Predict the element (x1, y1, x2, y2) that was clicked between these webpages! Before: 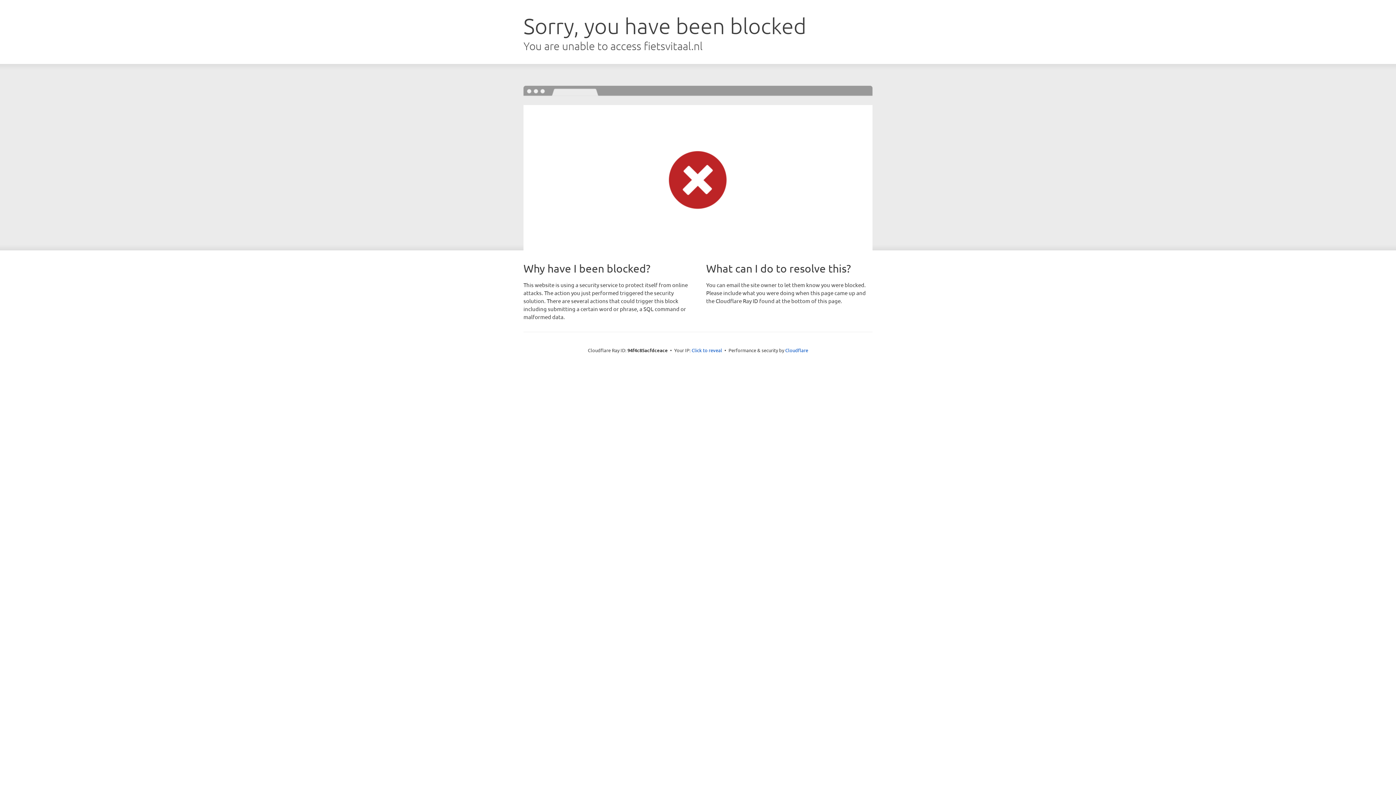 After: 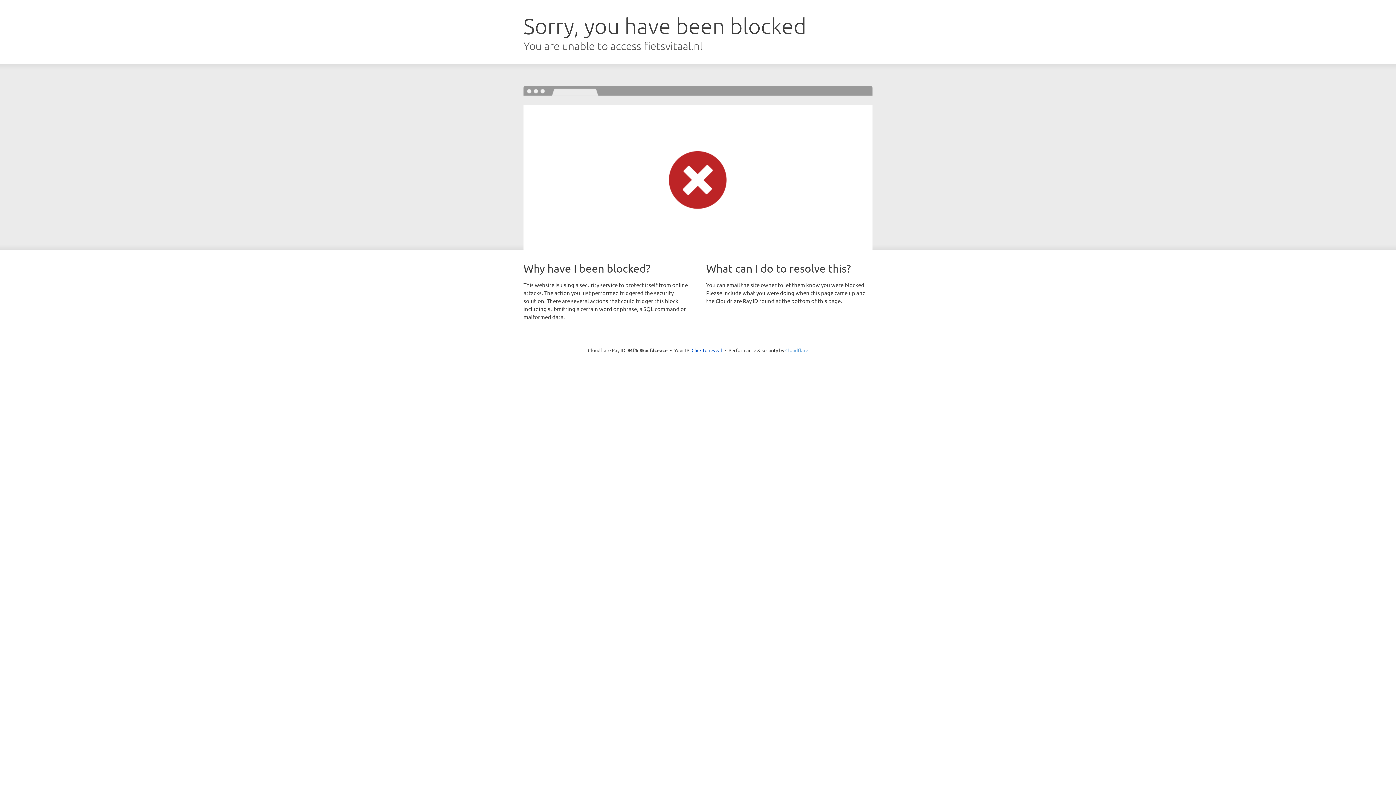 Action: bbox: (785, 347, 808, 353) label: Cloudflare